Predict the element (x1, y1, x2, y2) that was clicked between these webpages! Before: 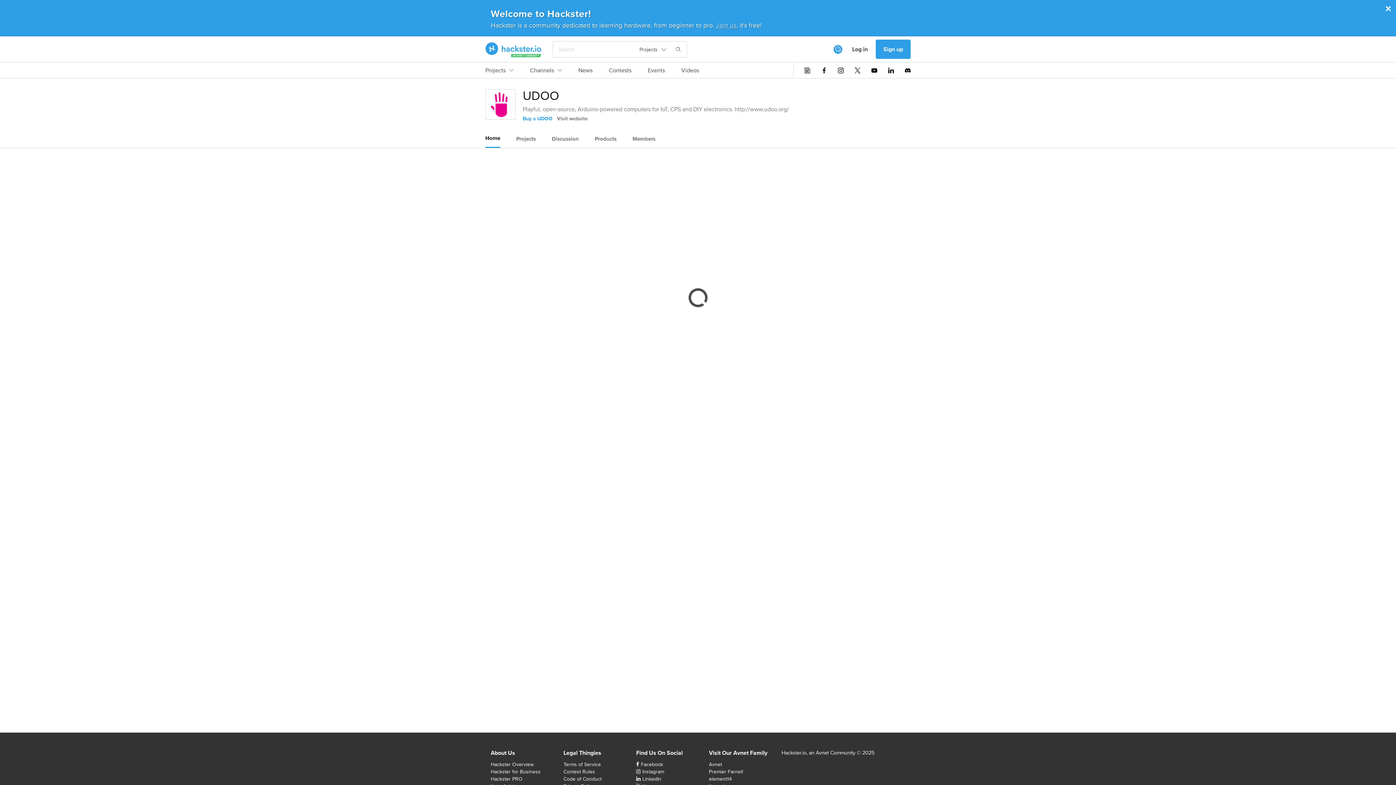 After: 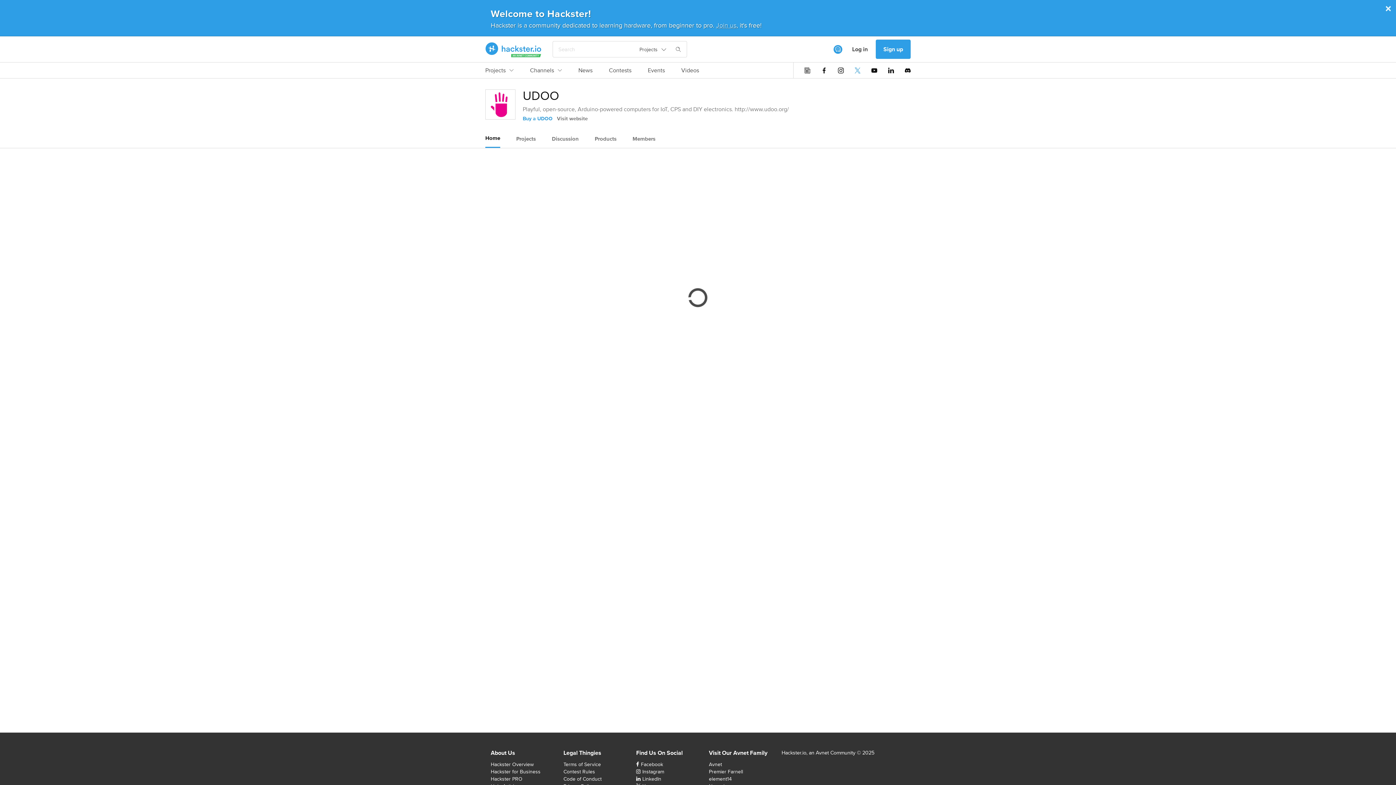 Action: bbox: (854, 67, 860, 73)